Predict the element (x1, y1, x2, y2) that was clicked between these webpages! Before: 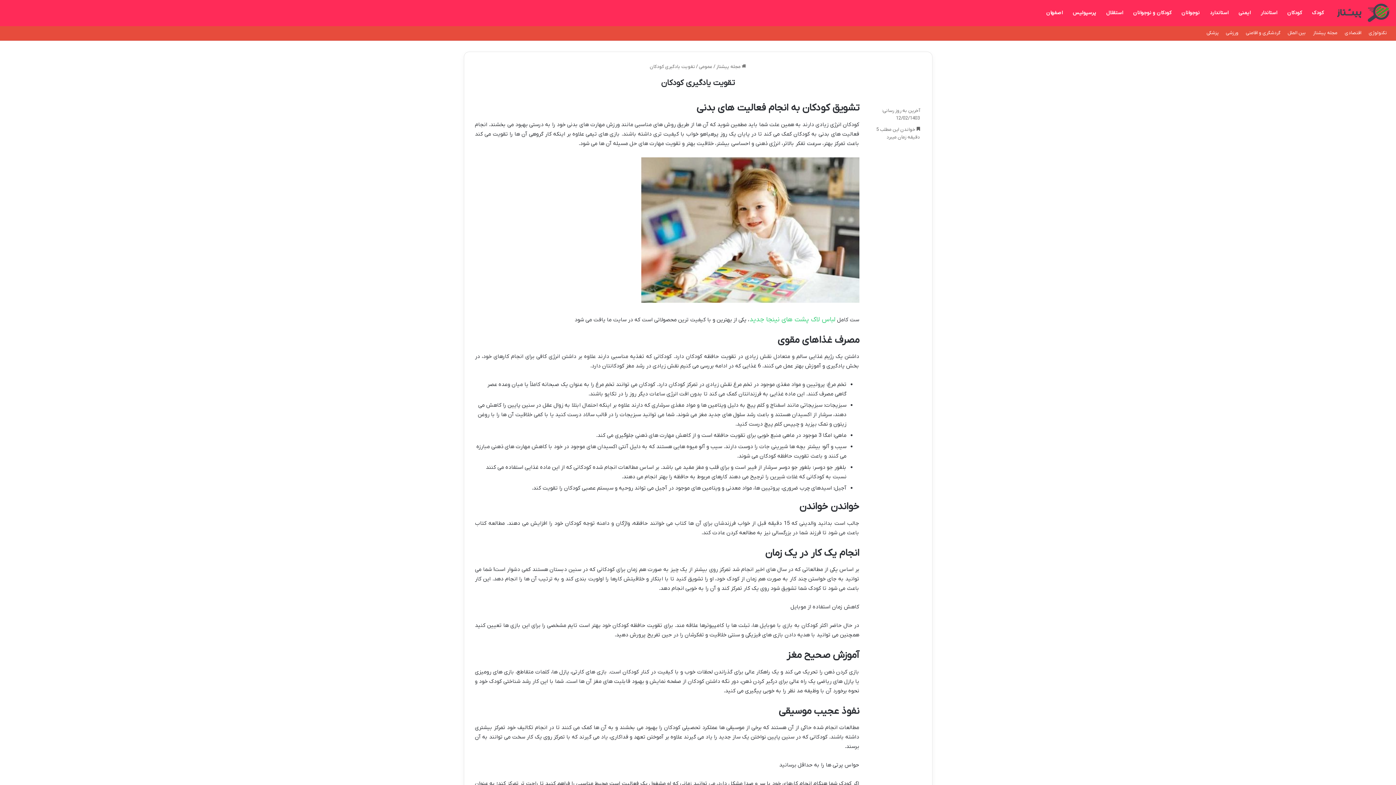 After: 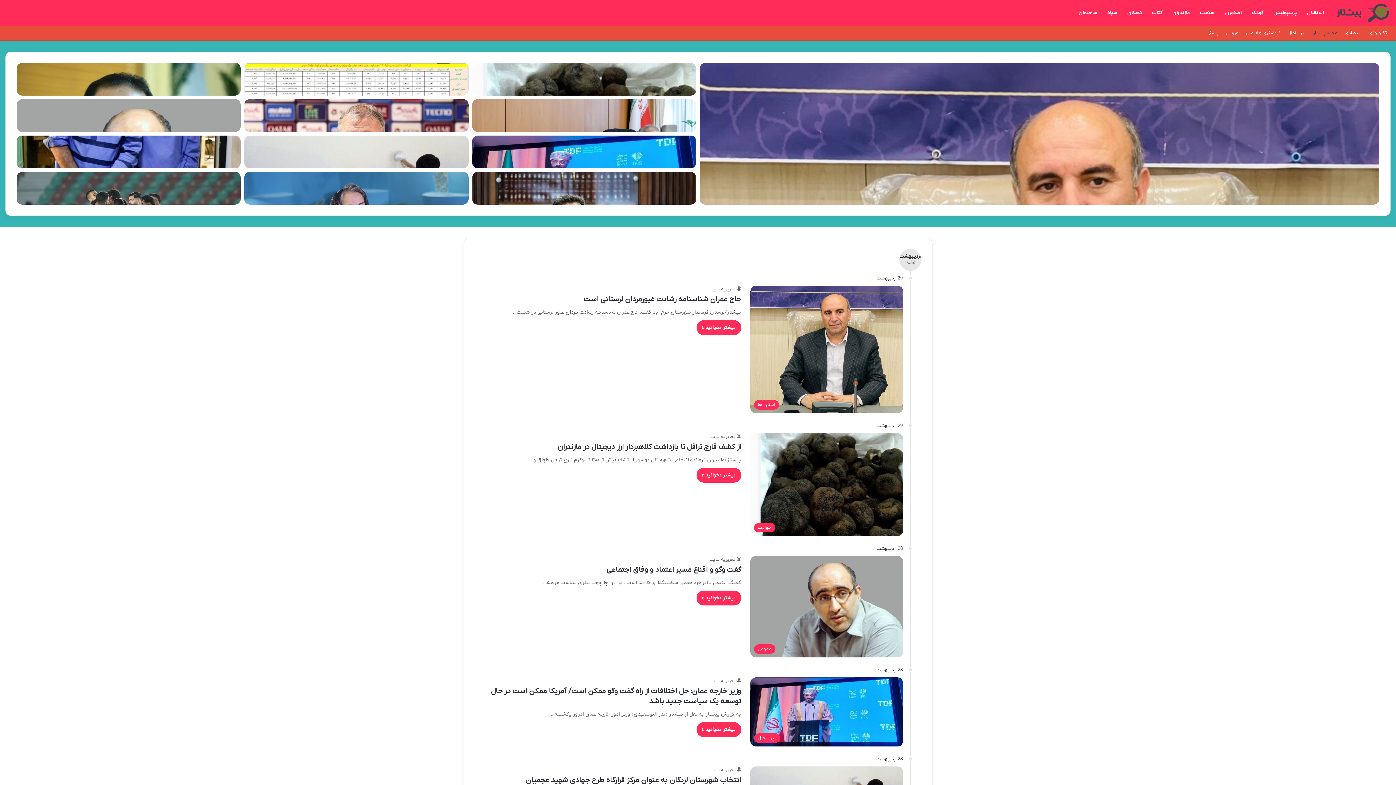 Action: bbox: (1309, 25, 1341, 40) label: مجله پیشتاز